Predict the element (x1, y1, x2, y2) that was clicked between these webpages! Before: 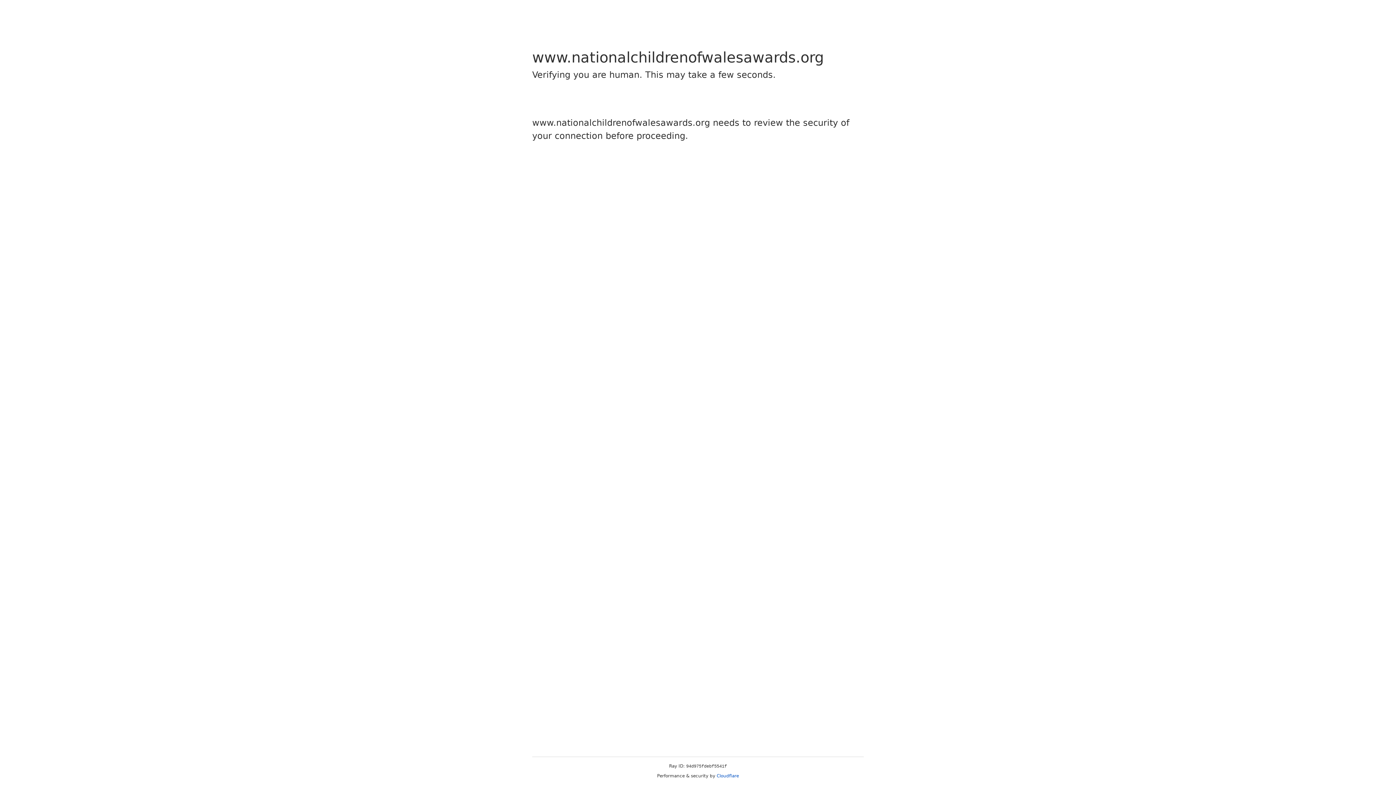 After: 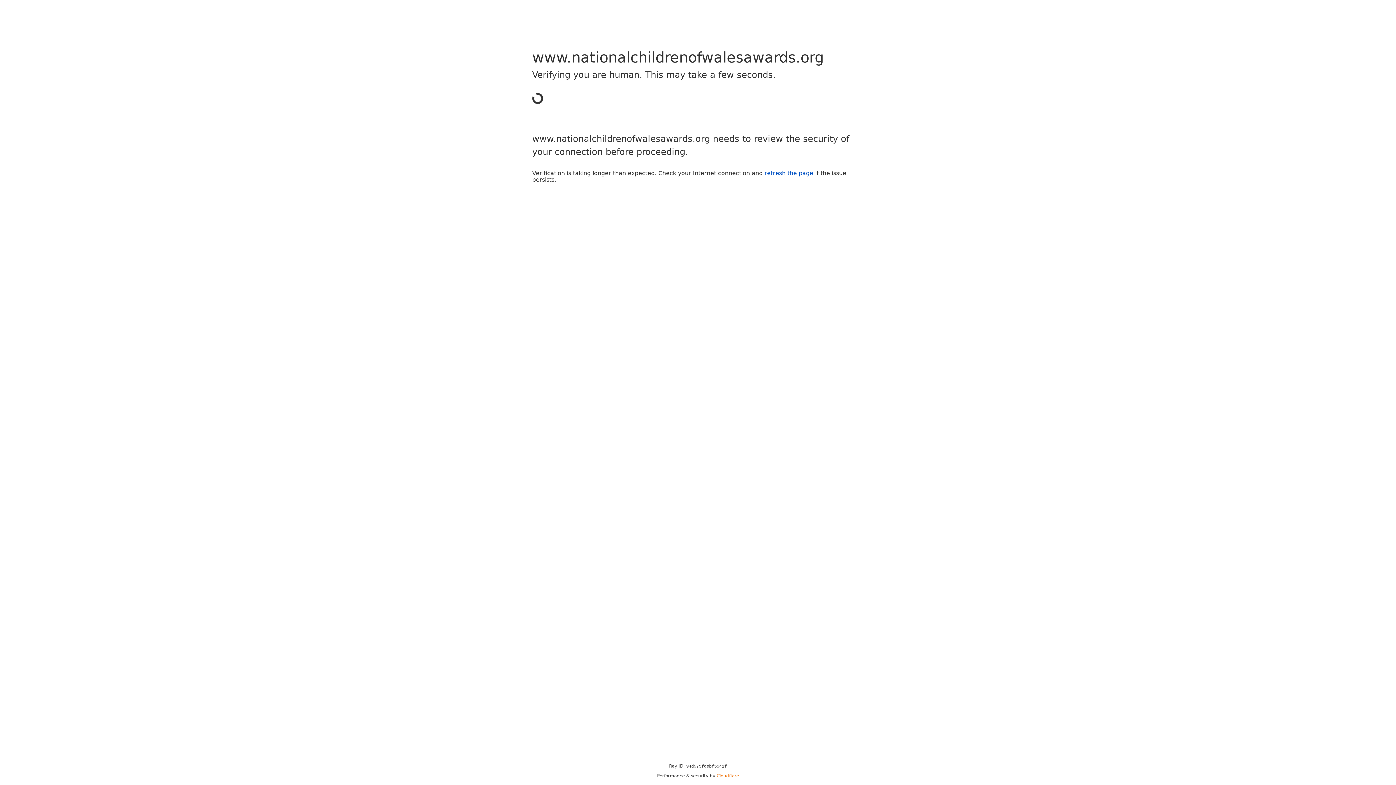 Action: label: Cloudflare bbox: (716, 773, 739, 778)